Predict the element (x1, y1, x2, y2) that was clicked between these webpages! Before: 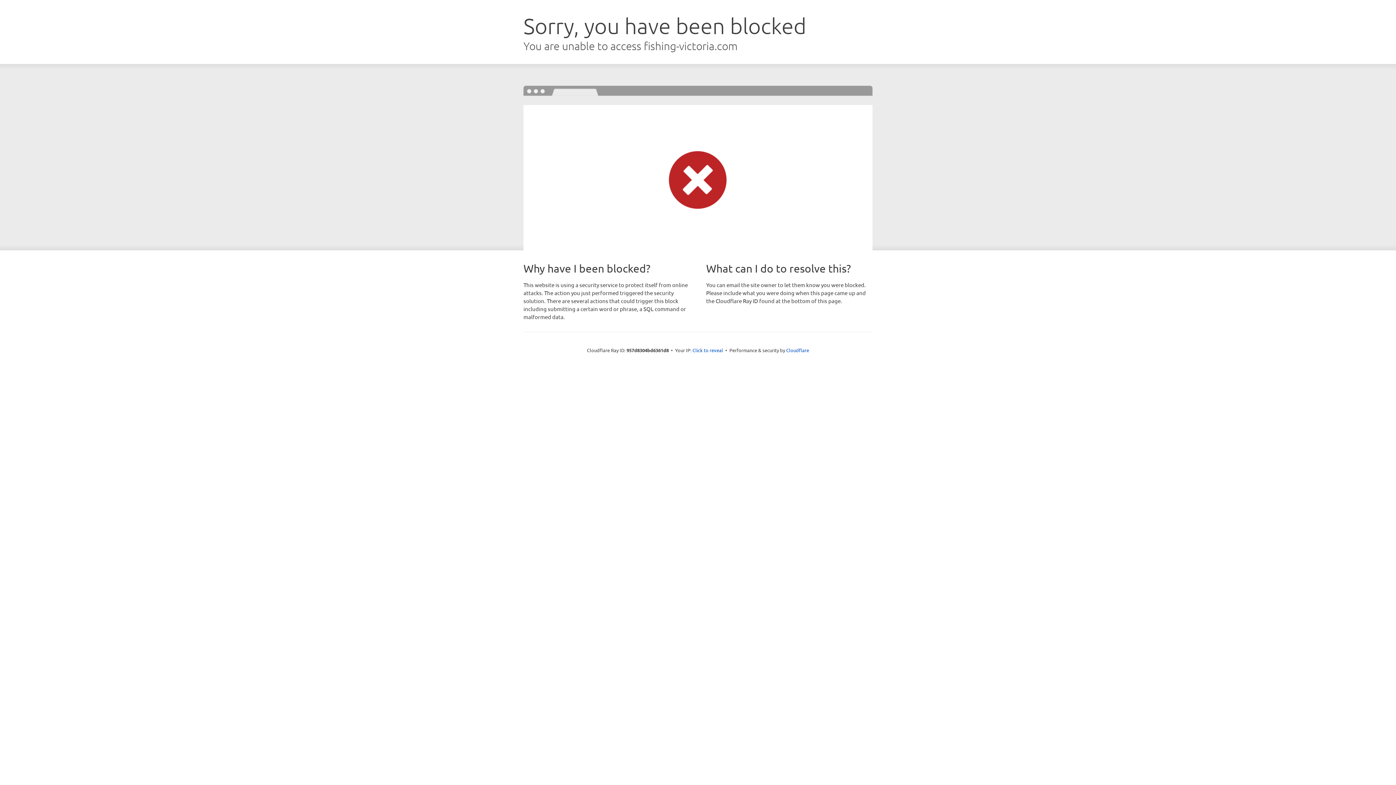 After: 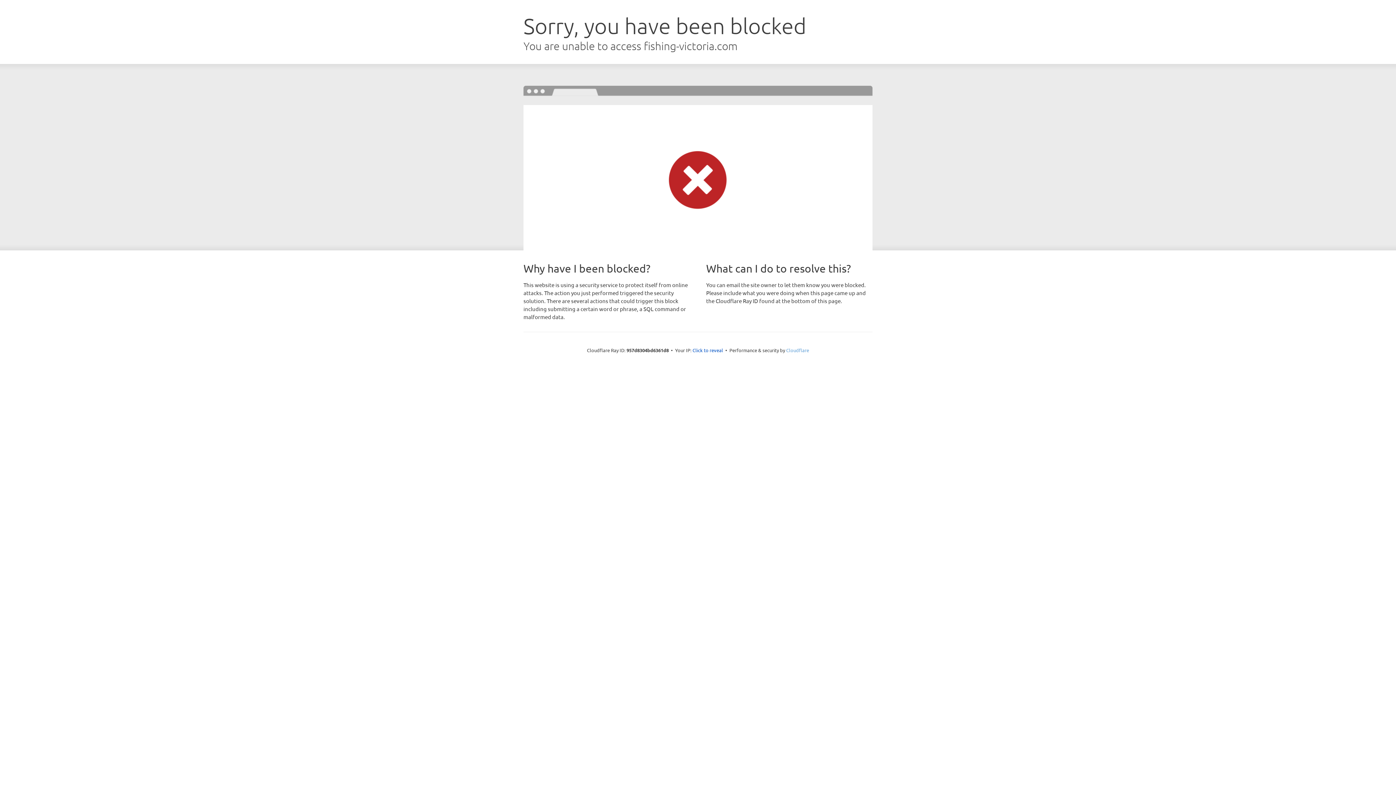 Action: label: Cloudflare bbox: (786, 347, 809, 353)